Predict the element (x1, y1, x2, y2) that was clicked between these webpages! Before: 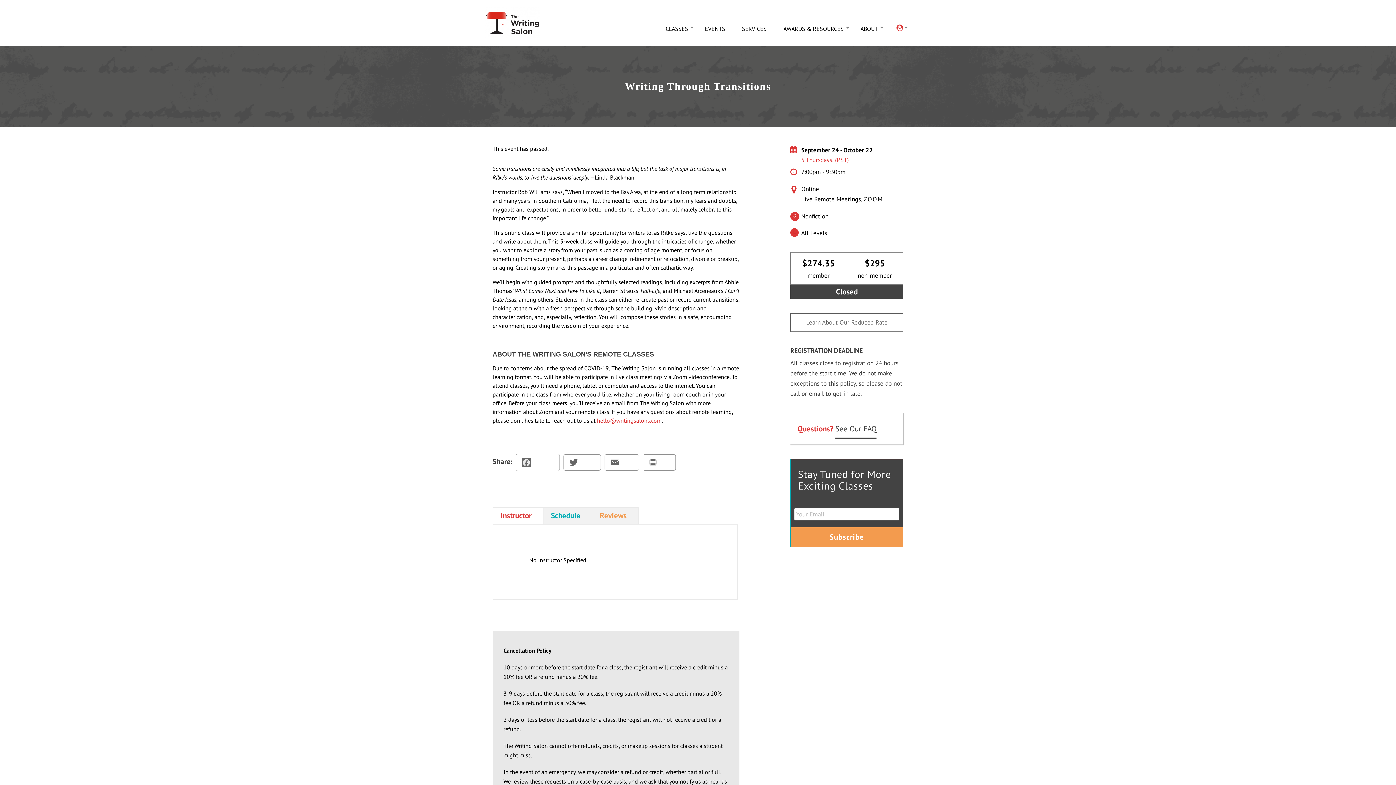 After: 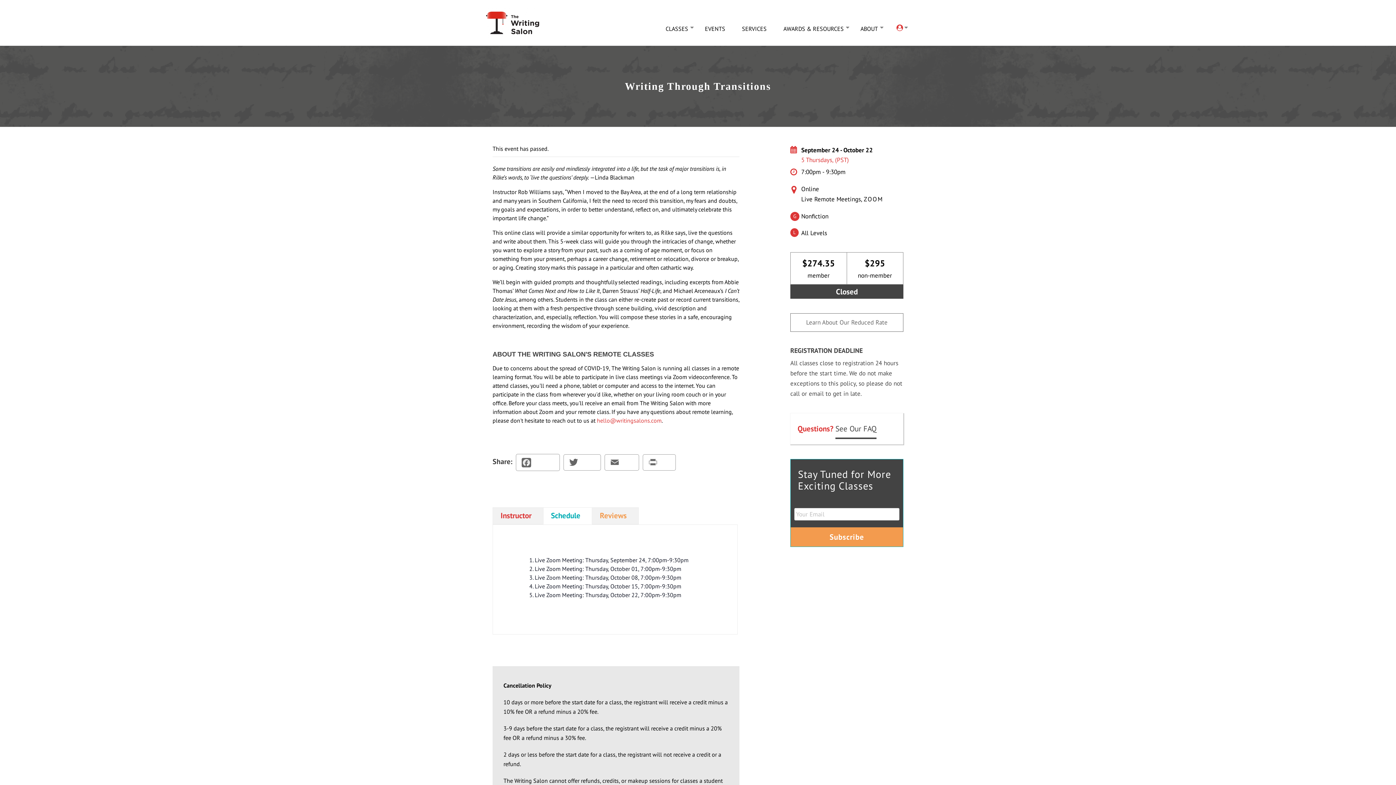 Action: bbox: (543, 507, 592, 524) label: Schedule